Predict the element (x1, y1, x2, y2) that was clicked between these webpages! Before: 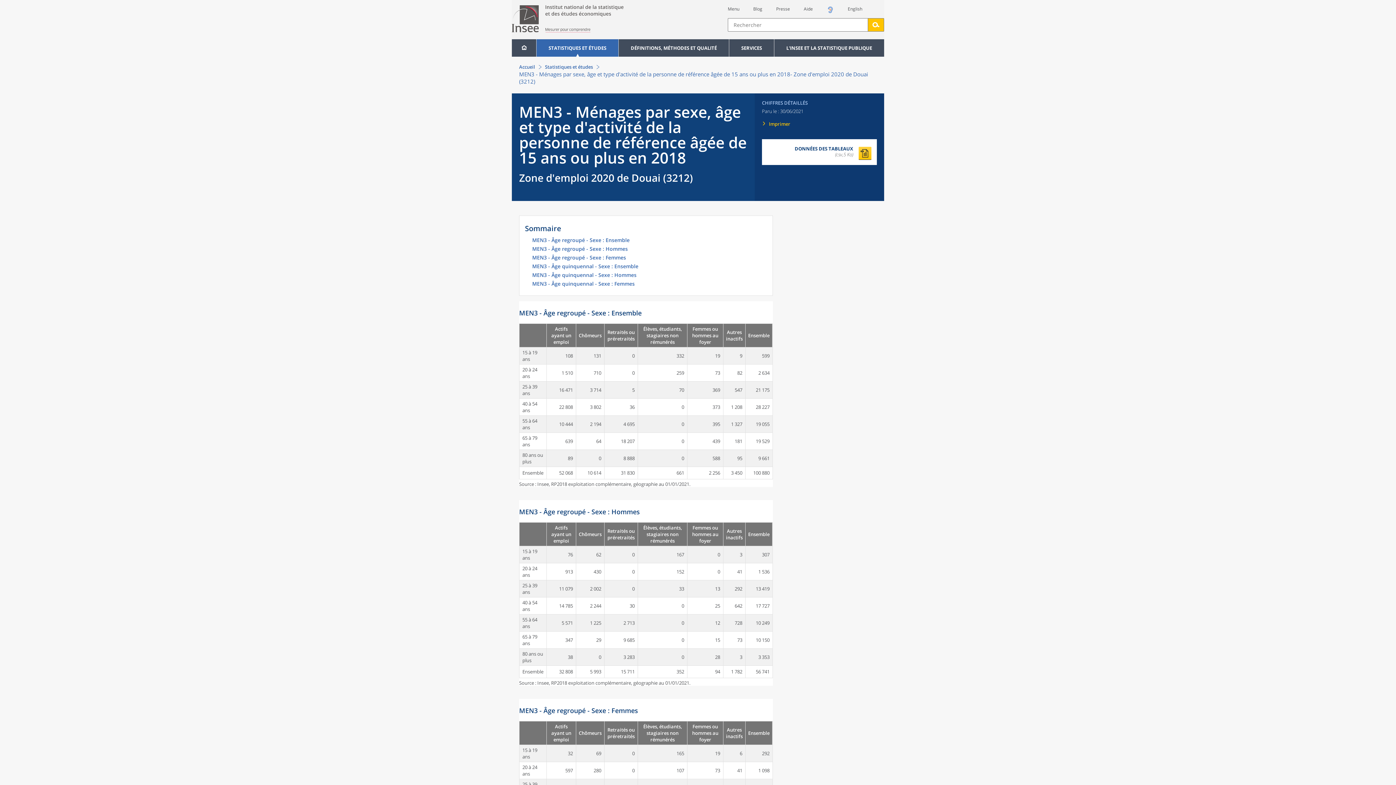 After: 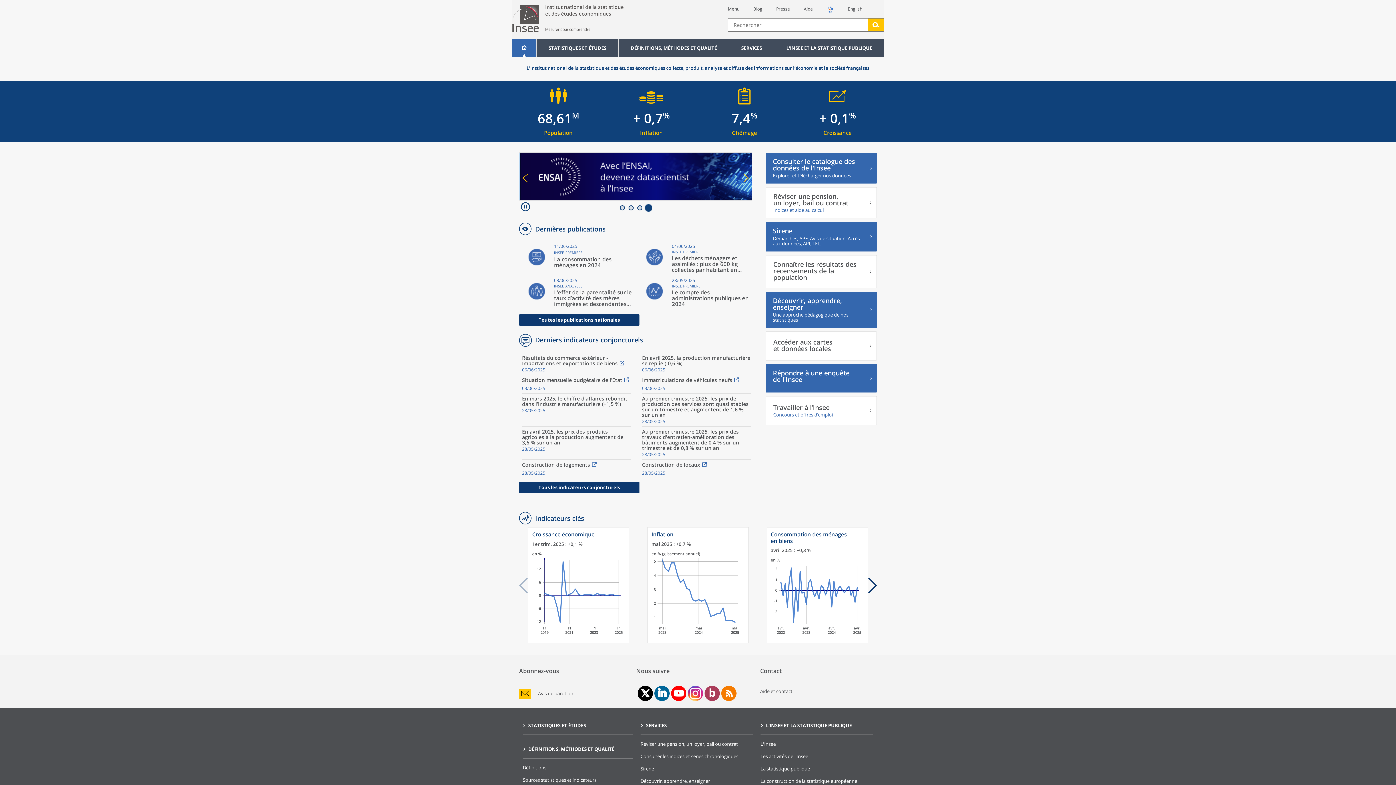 Action: label: Accueil bbox: (519, 63, 535, 70)